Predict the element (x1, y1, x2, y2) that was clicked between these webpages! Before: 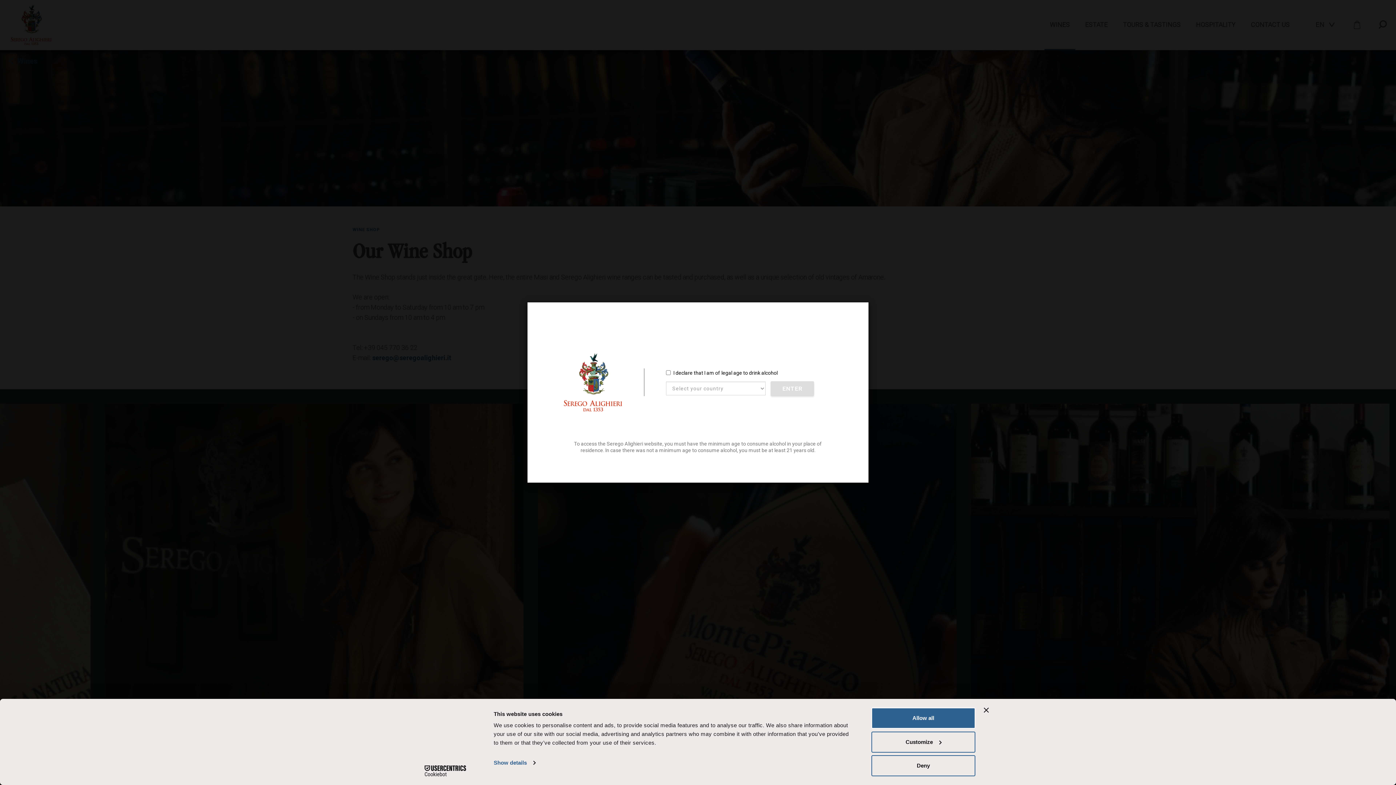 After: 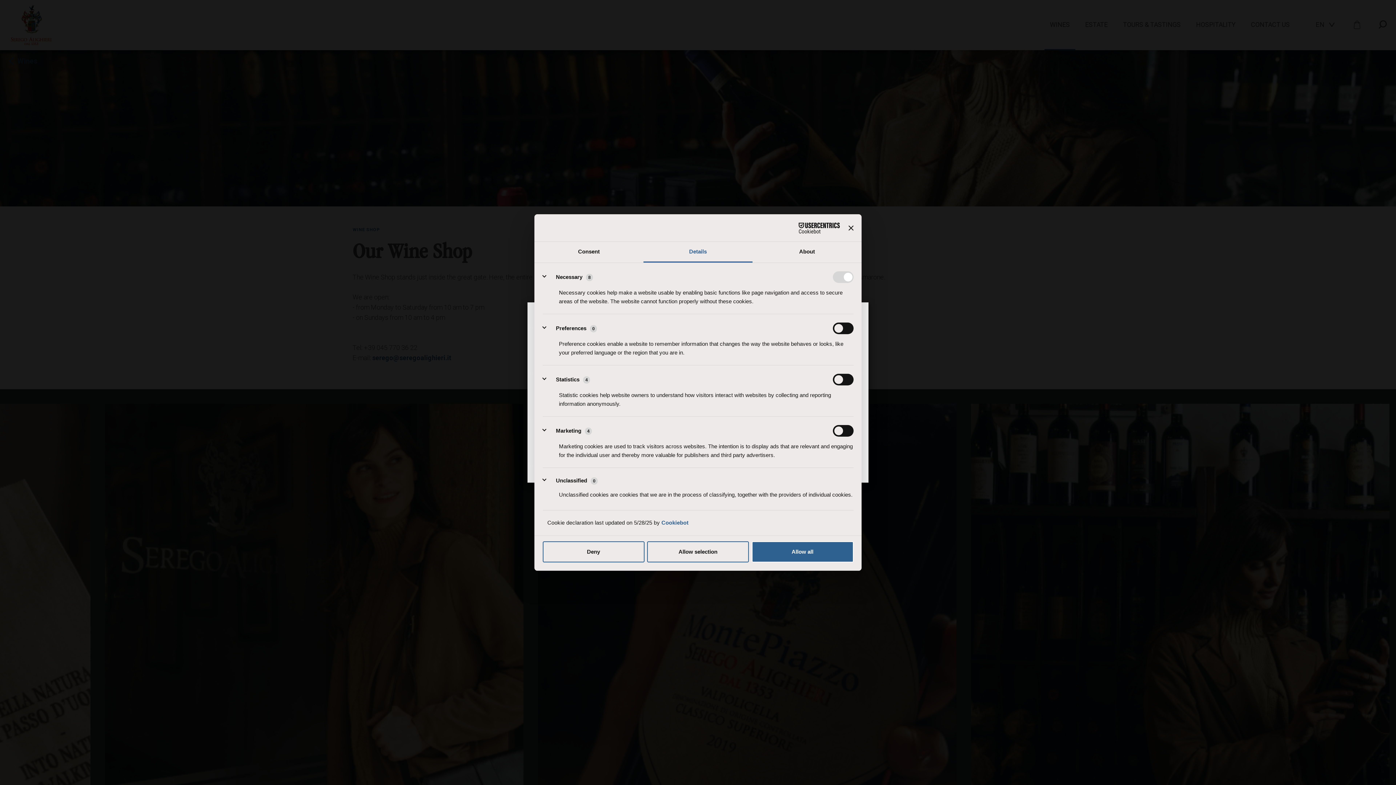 Action: label: Show details bbox: (493, 757, 535, 768)